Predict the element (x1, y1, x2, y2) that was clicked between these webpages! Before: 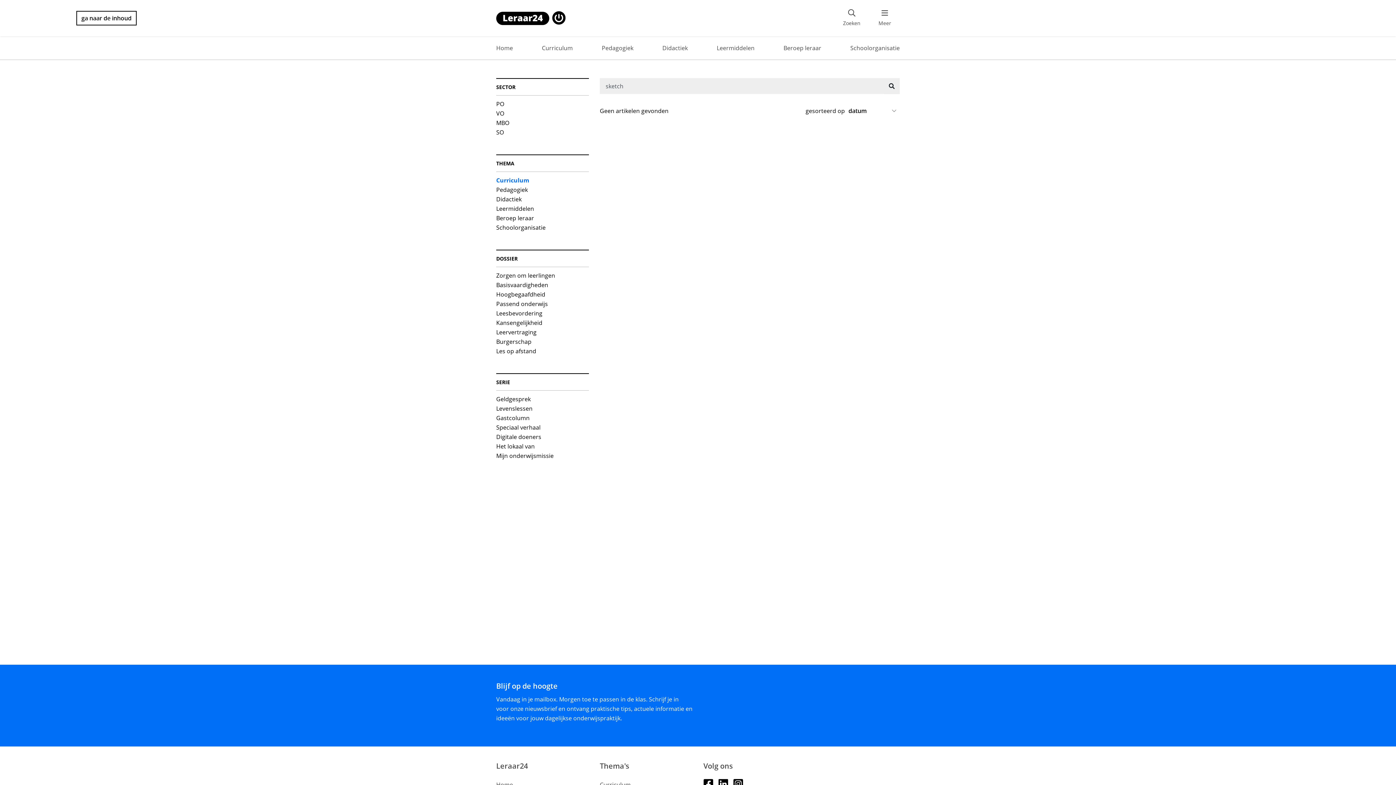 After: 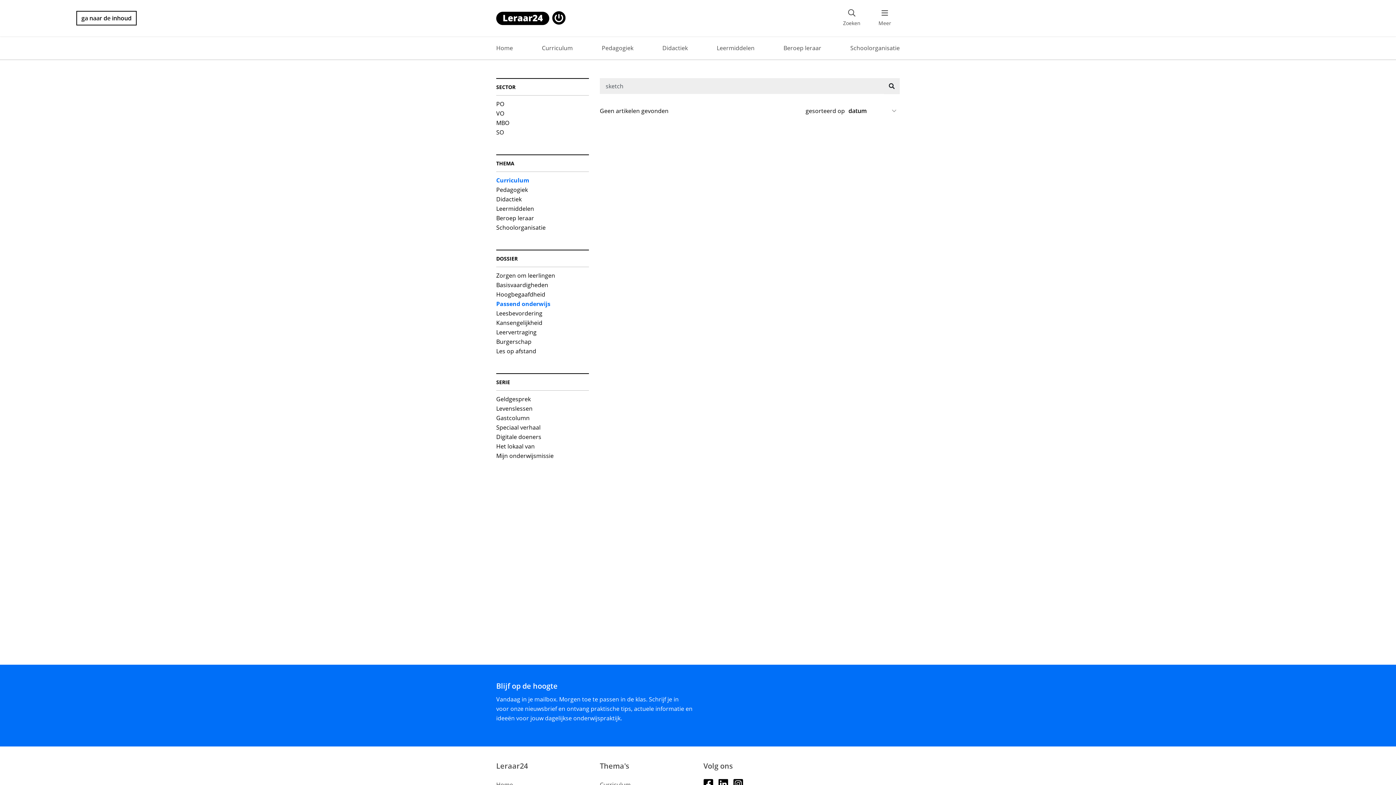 Action: label: Passend onderwijs bbox: (496, 299, 548, 308)